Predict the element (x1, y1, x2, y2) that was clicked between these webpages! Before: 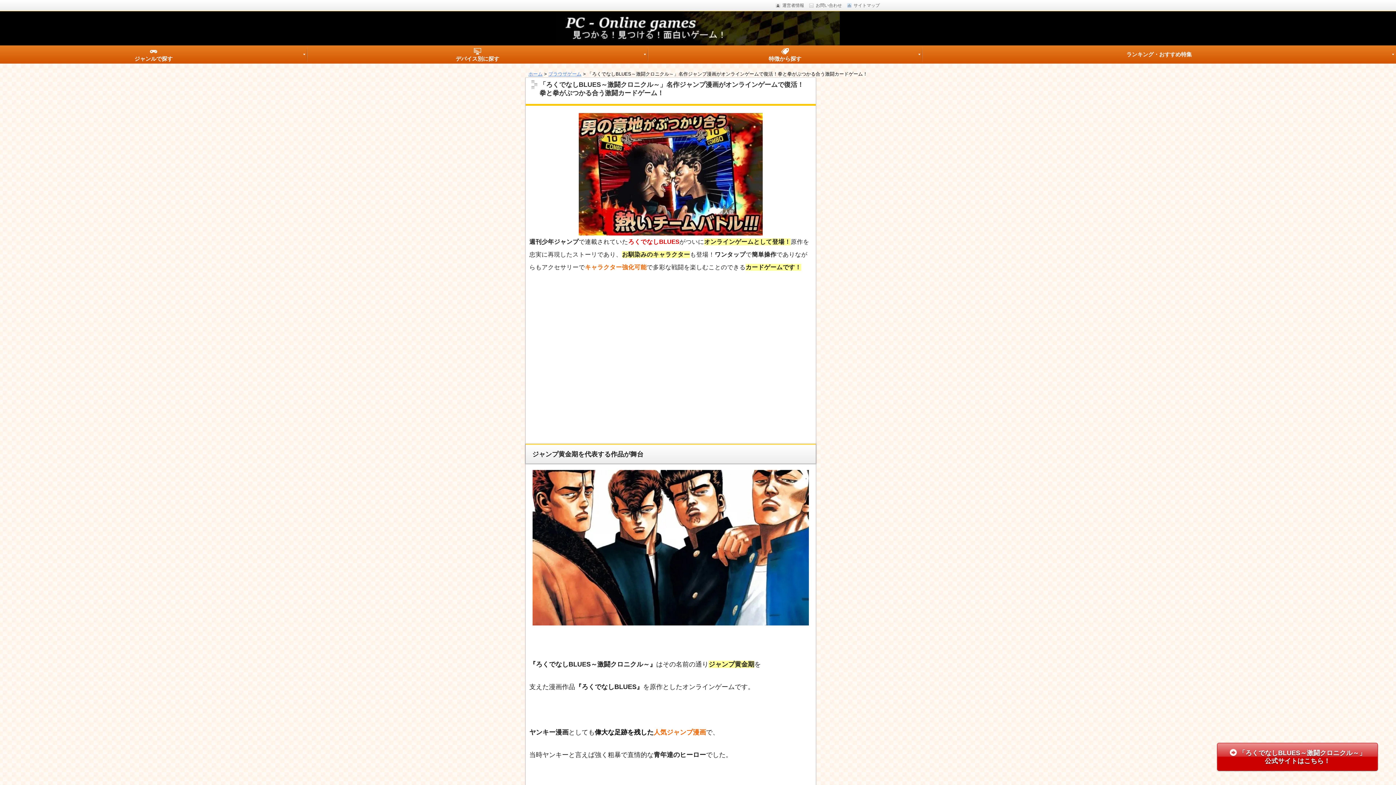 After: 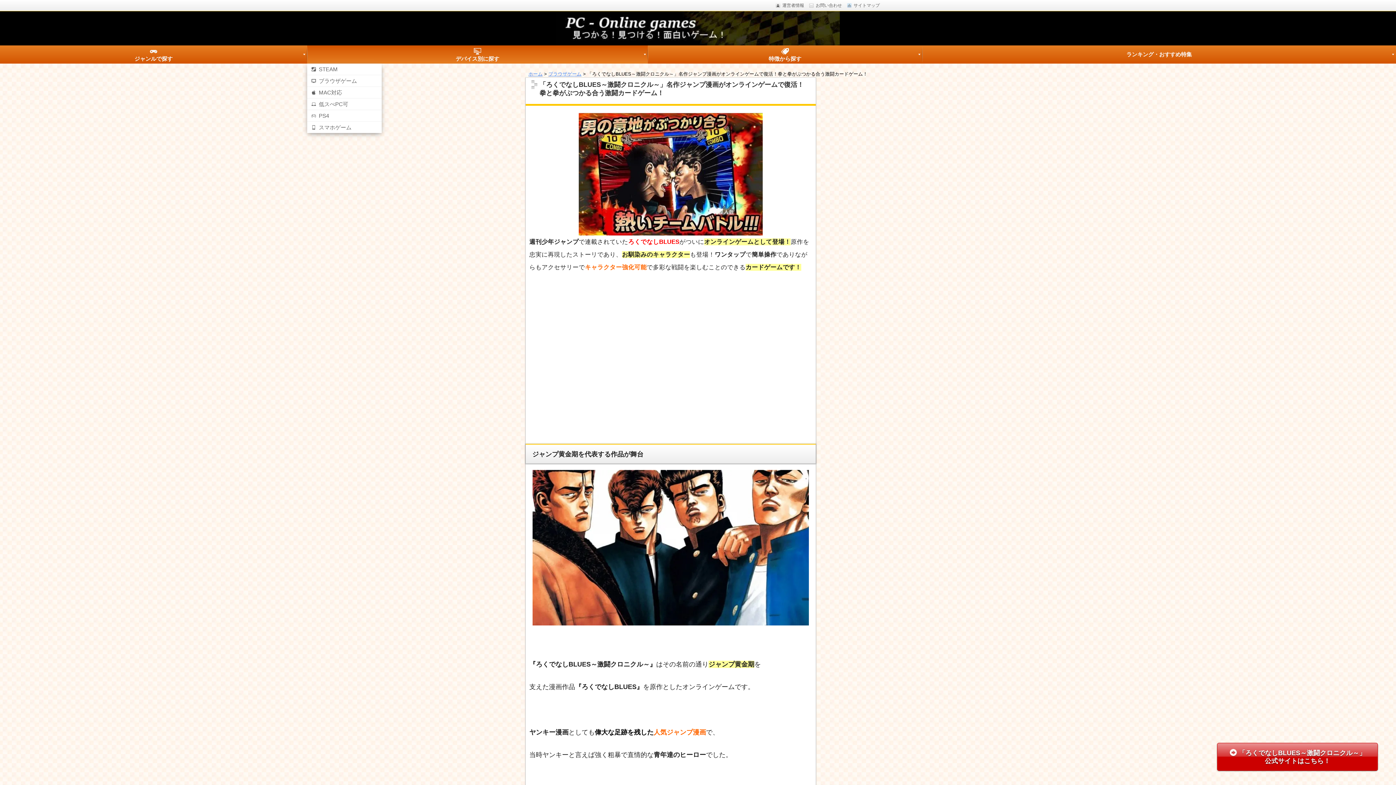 Action: label: デバイス別に探す bbox: (307, 45, 648, 63)